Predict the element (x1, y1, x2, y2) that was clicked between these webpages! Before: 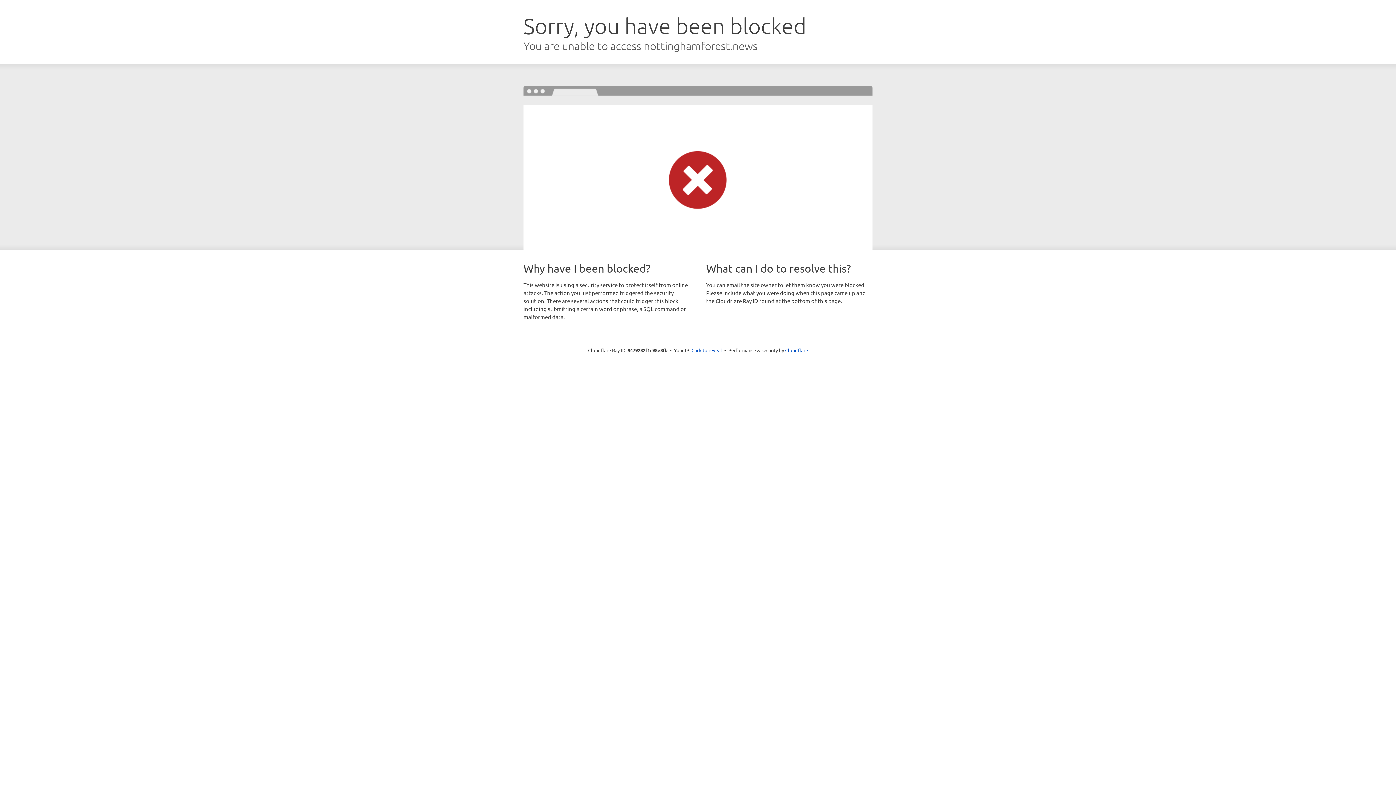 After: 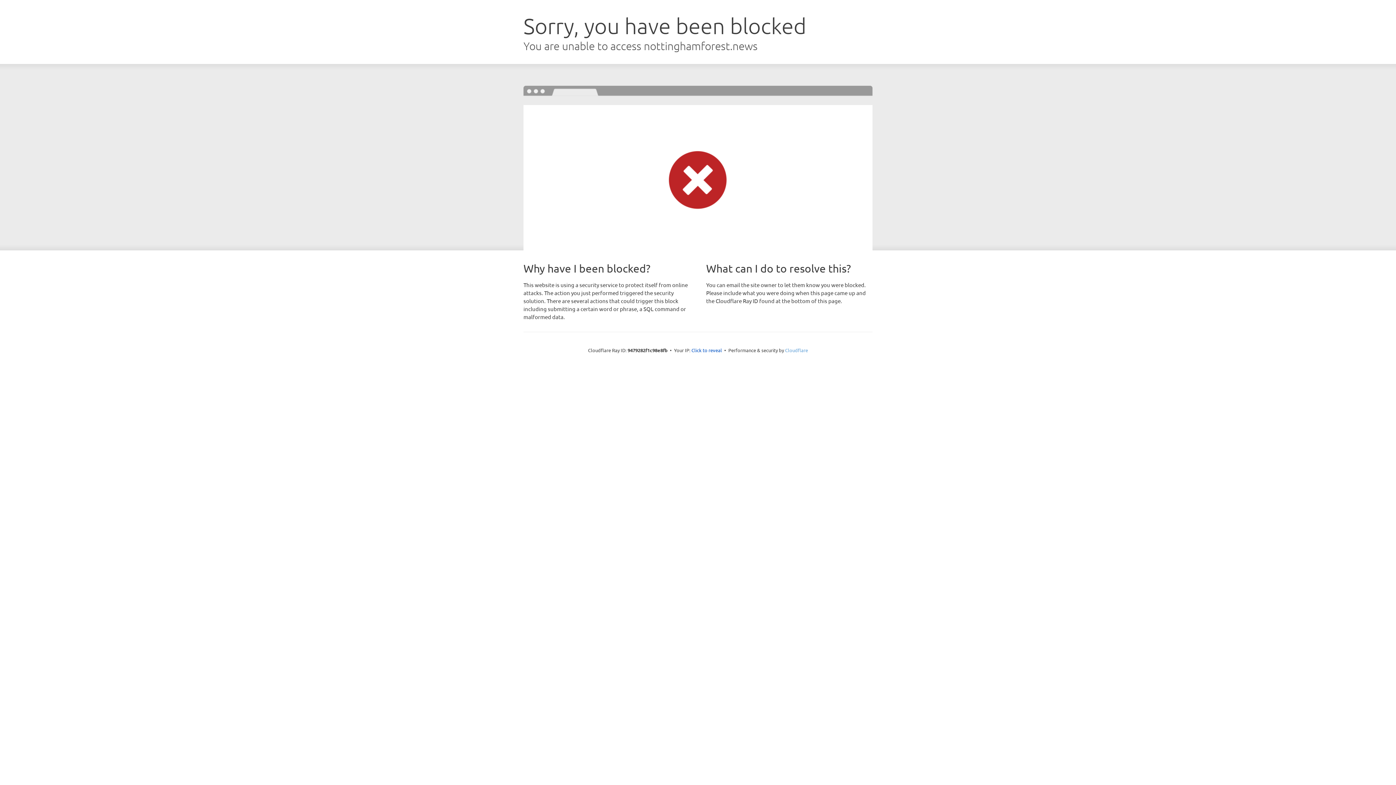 Action: label: Cloudflare bbox: (785, 347, 808, 353)